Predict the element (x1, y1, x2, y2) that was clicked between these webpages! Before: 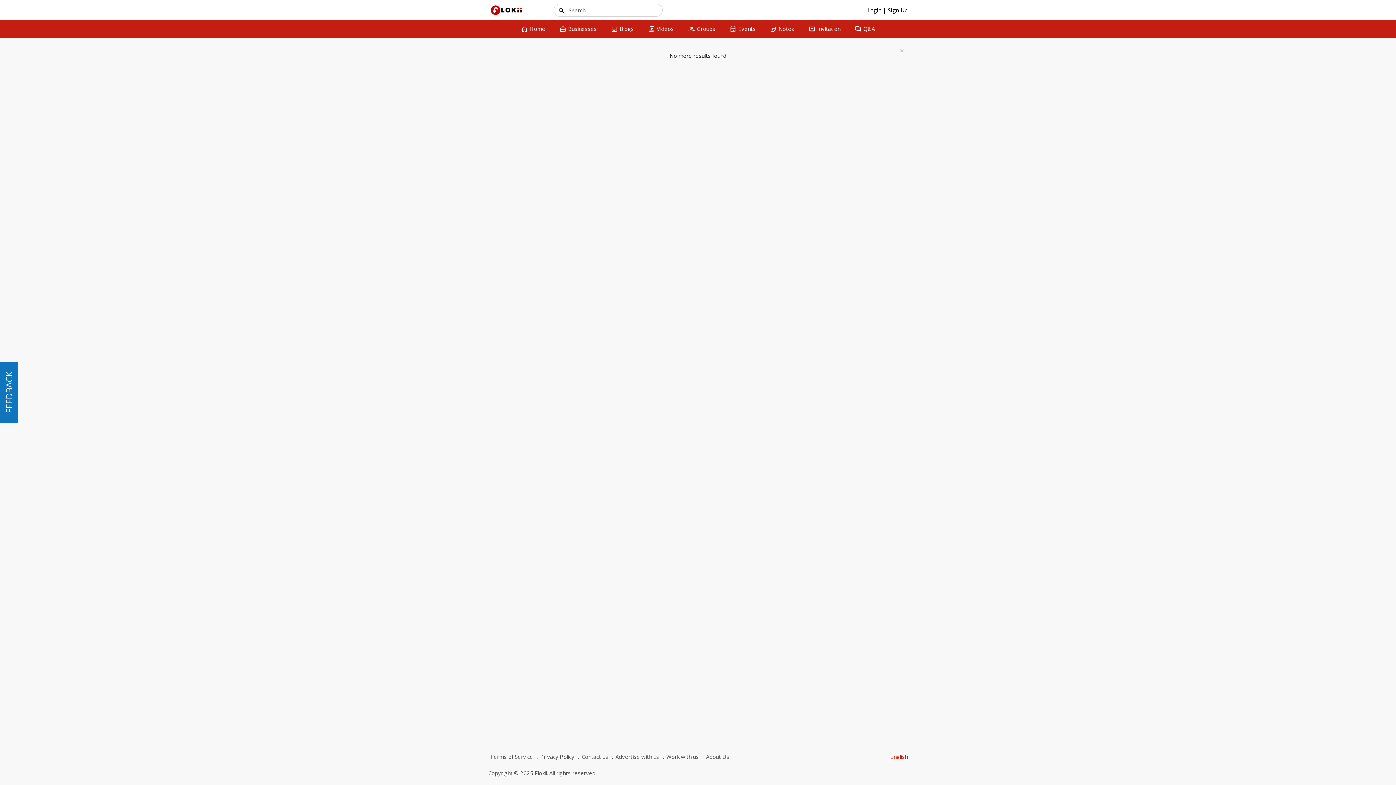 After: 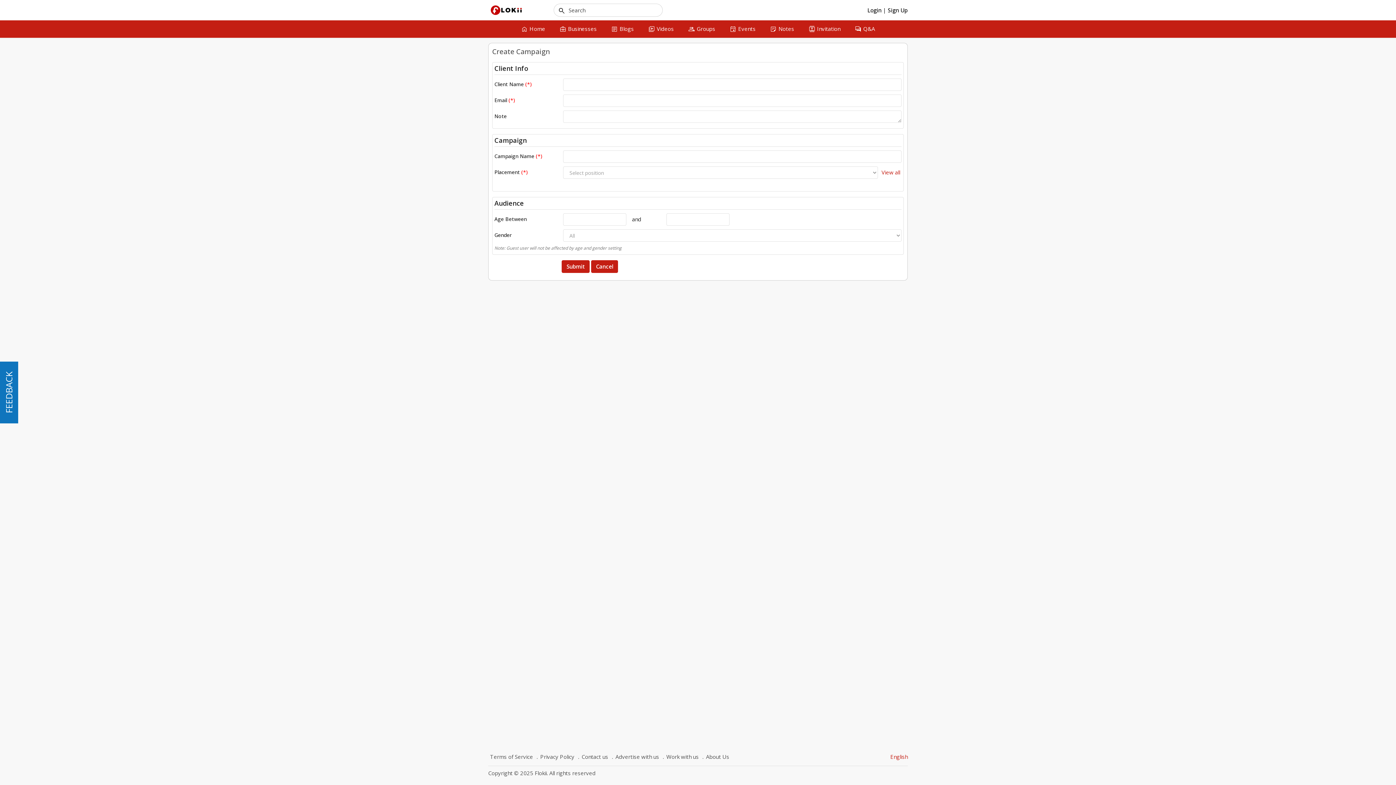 Action: bbox: (610, 752, 661, 762) label: Advertise with us